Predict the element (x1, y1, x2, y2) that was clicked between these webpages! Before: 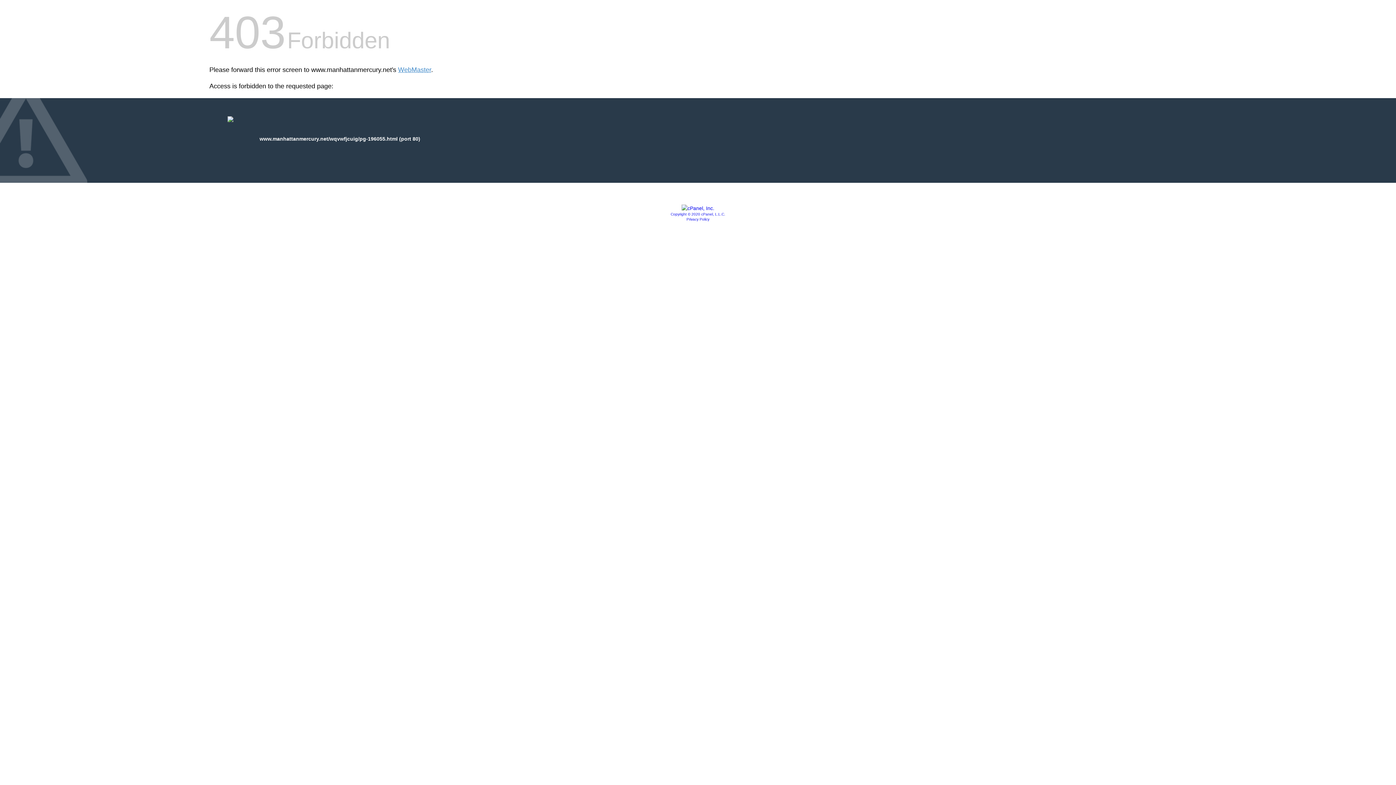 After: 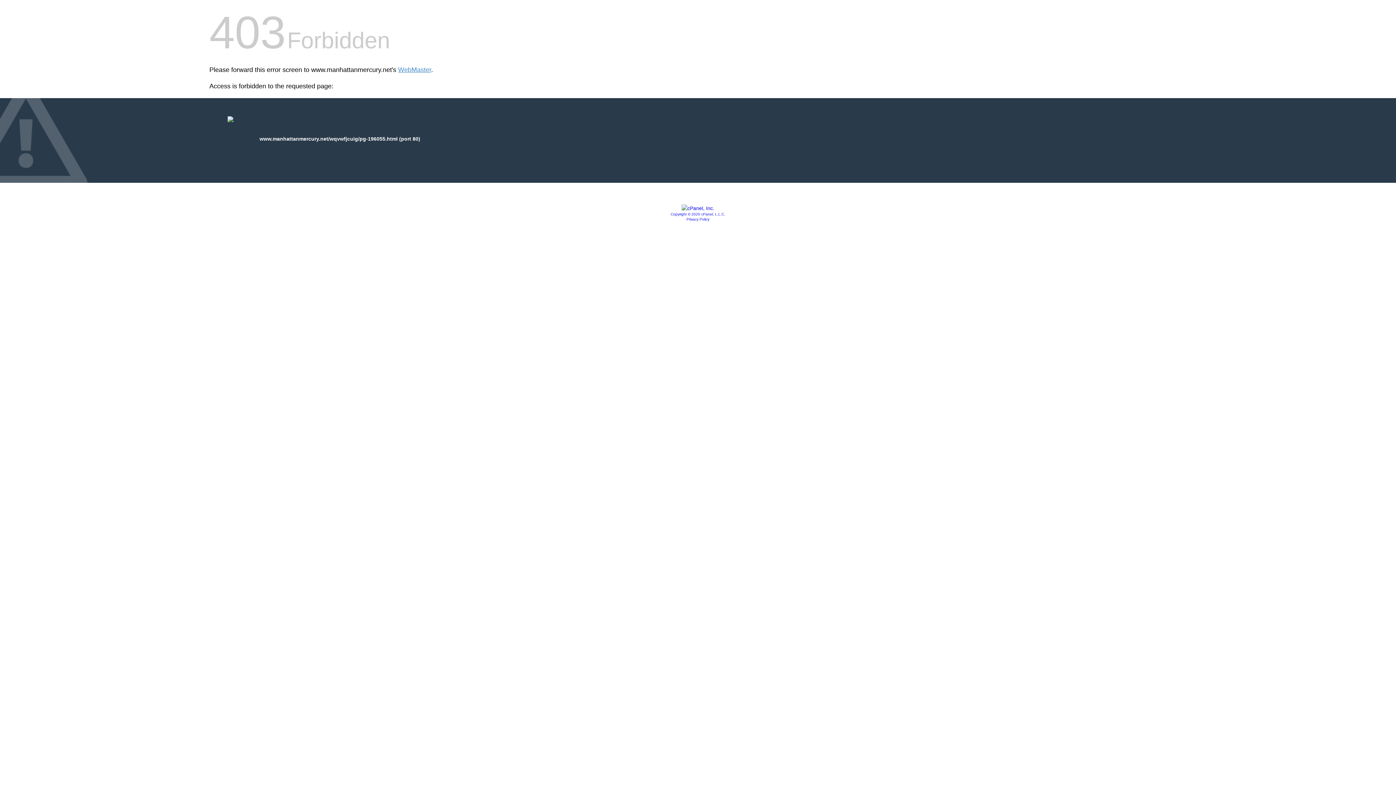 Action: label: Copyright © 2020 cPanel, L.L.C. bbox: (670, 212, 725, 216)